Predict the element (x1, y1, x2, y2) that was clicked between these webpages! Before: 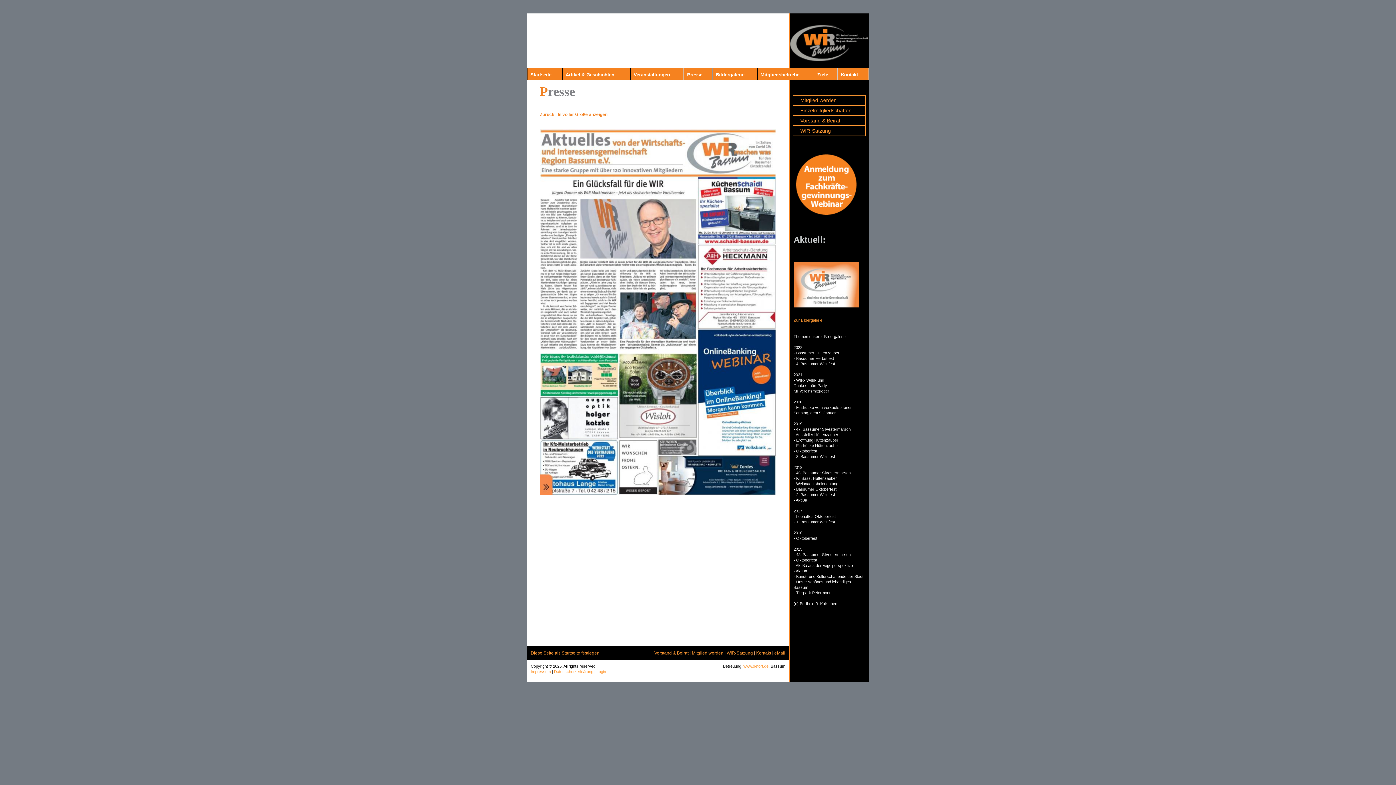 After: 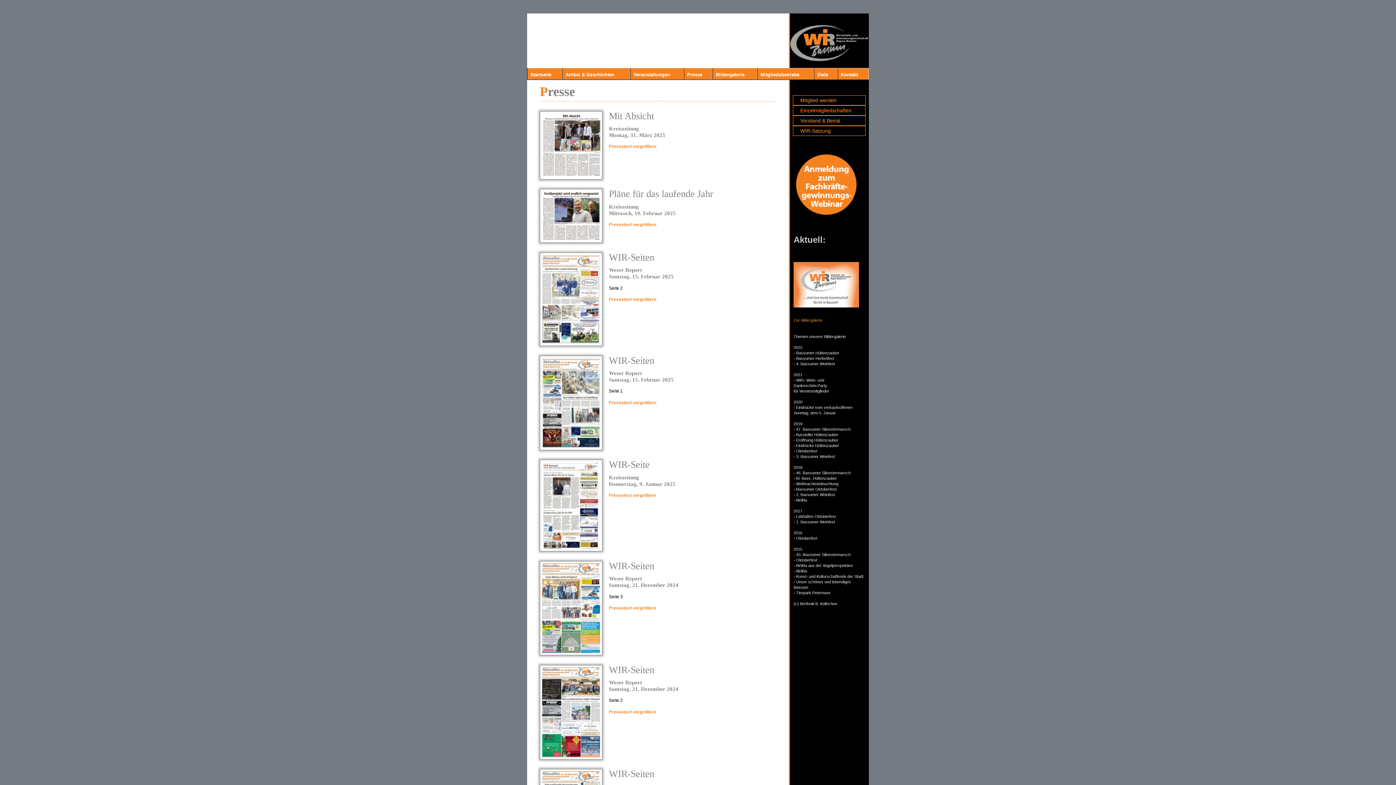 Action: label: Zurück bbox: (540, 111, 554, 116)